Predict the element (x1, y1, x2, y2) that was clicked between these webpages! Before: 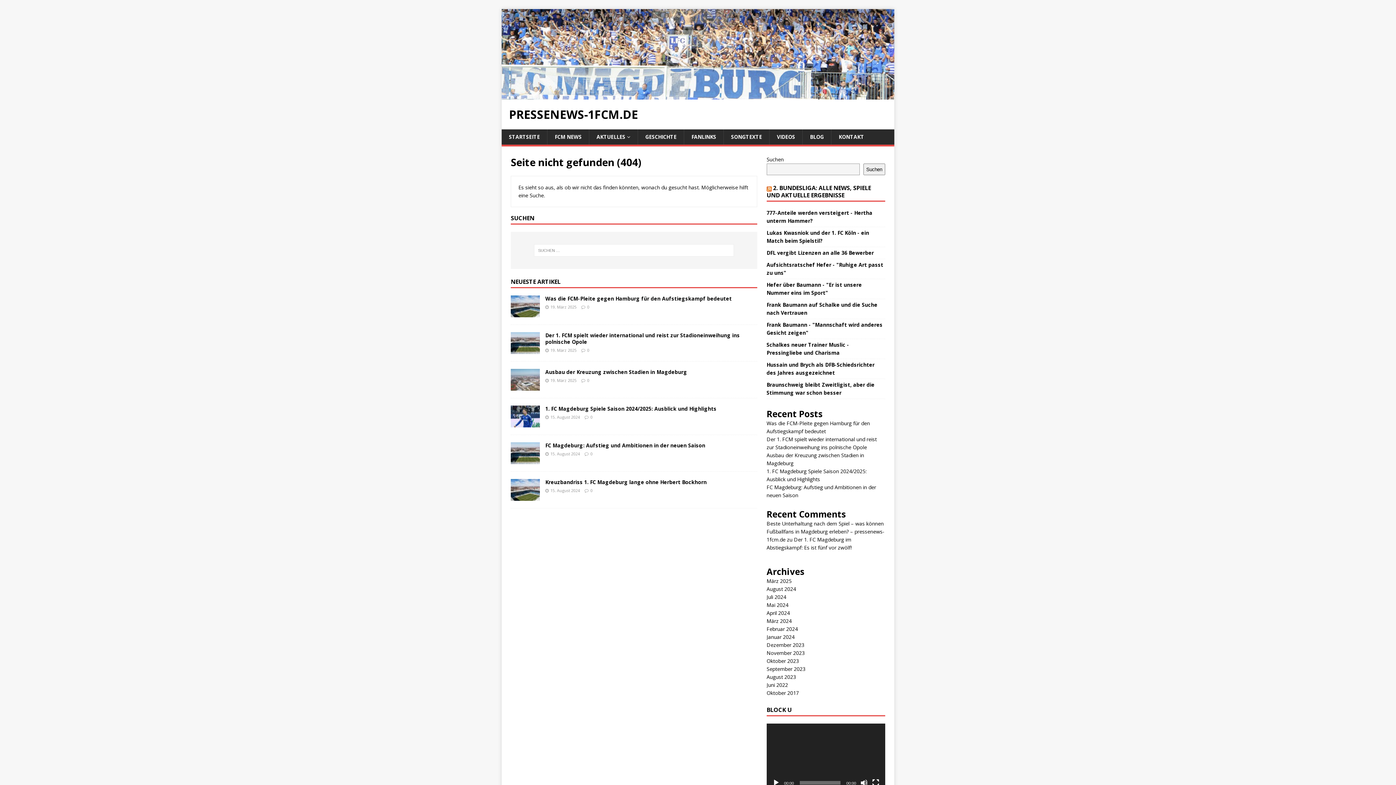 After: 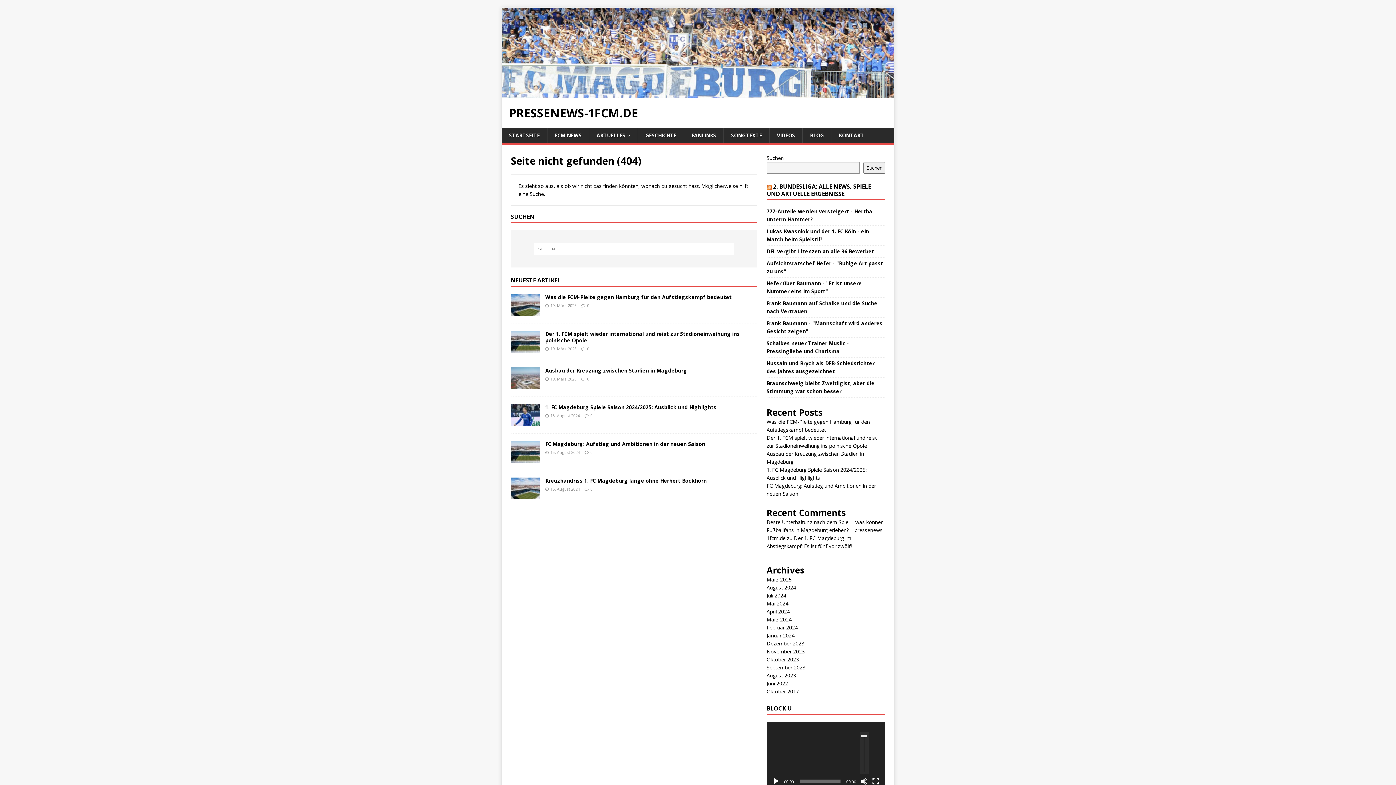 Action: label: Stumm bbox: (860, 779, 867, 787)